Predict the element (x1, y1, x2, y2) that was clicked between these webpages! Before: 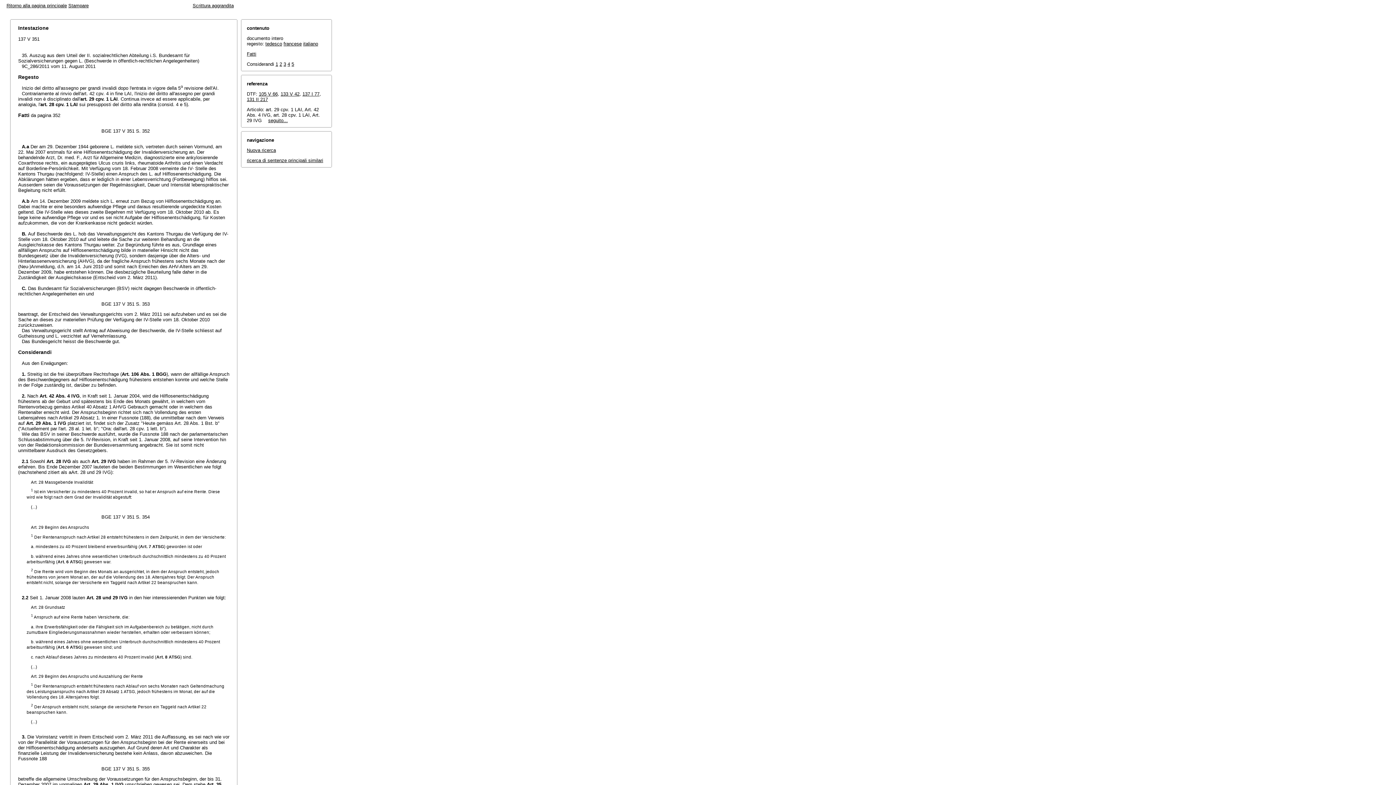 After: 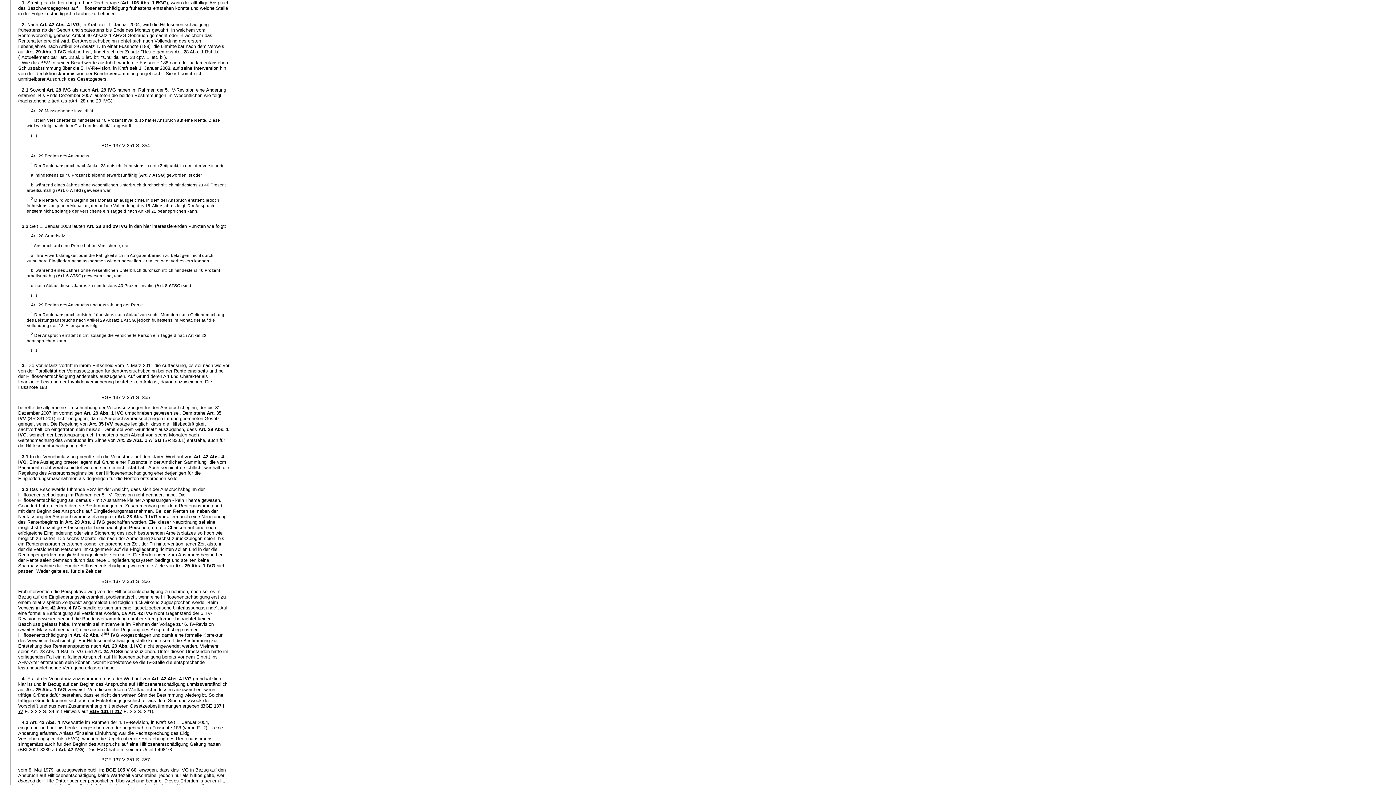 Action: label: 1 bbox: (275, 61, 278, 66)